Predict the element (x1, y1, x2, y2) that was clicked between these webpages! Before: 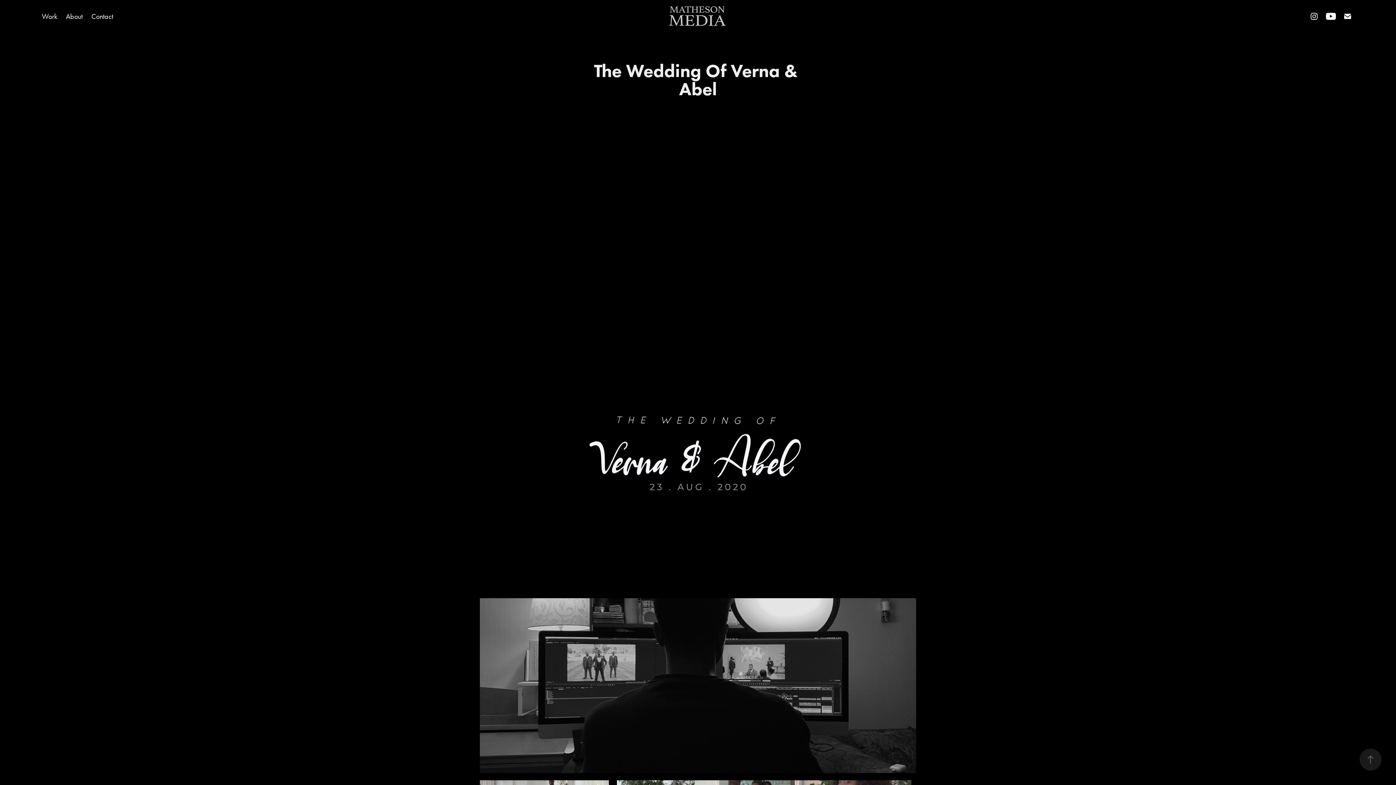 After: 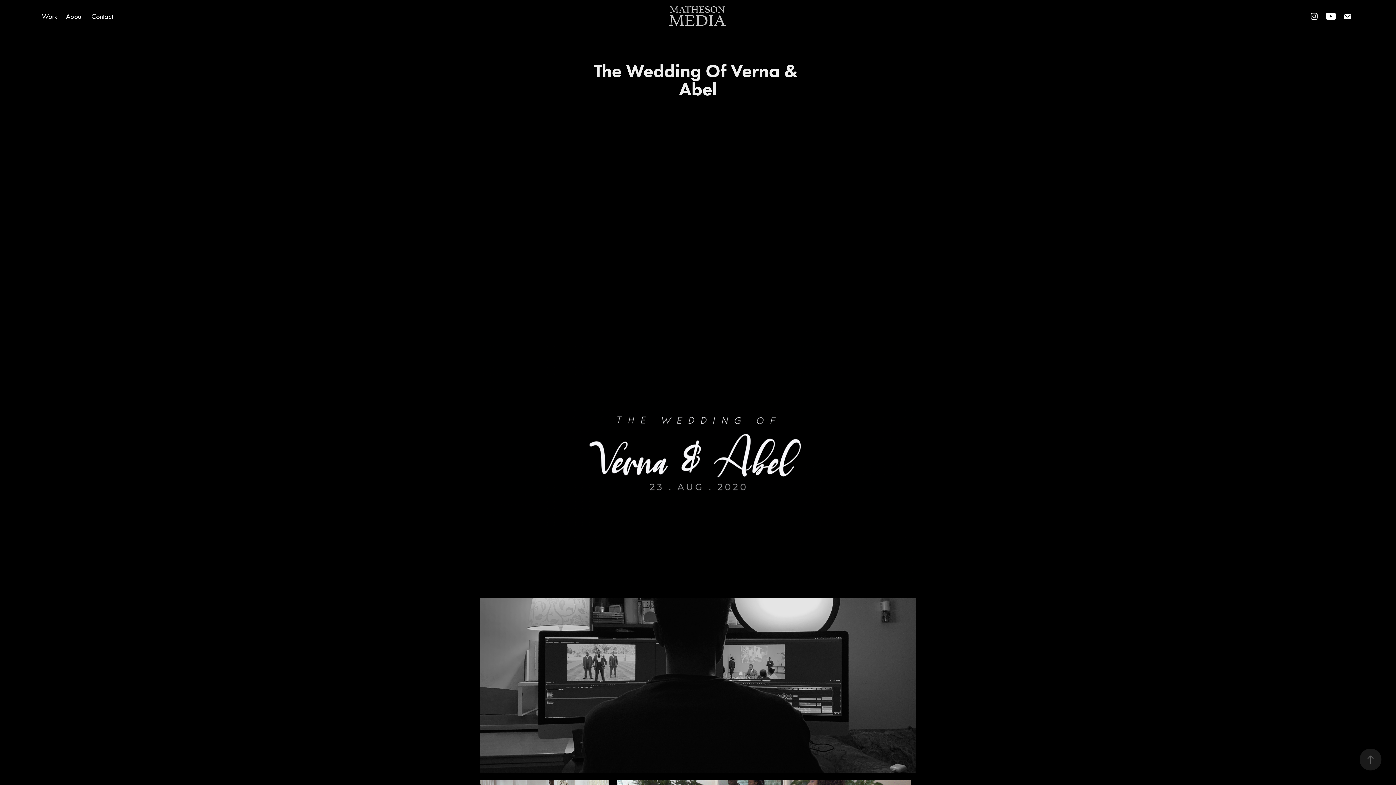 Action: bbox: (1307, 9, 1321, 22)